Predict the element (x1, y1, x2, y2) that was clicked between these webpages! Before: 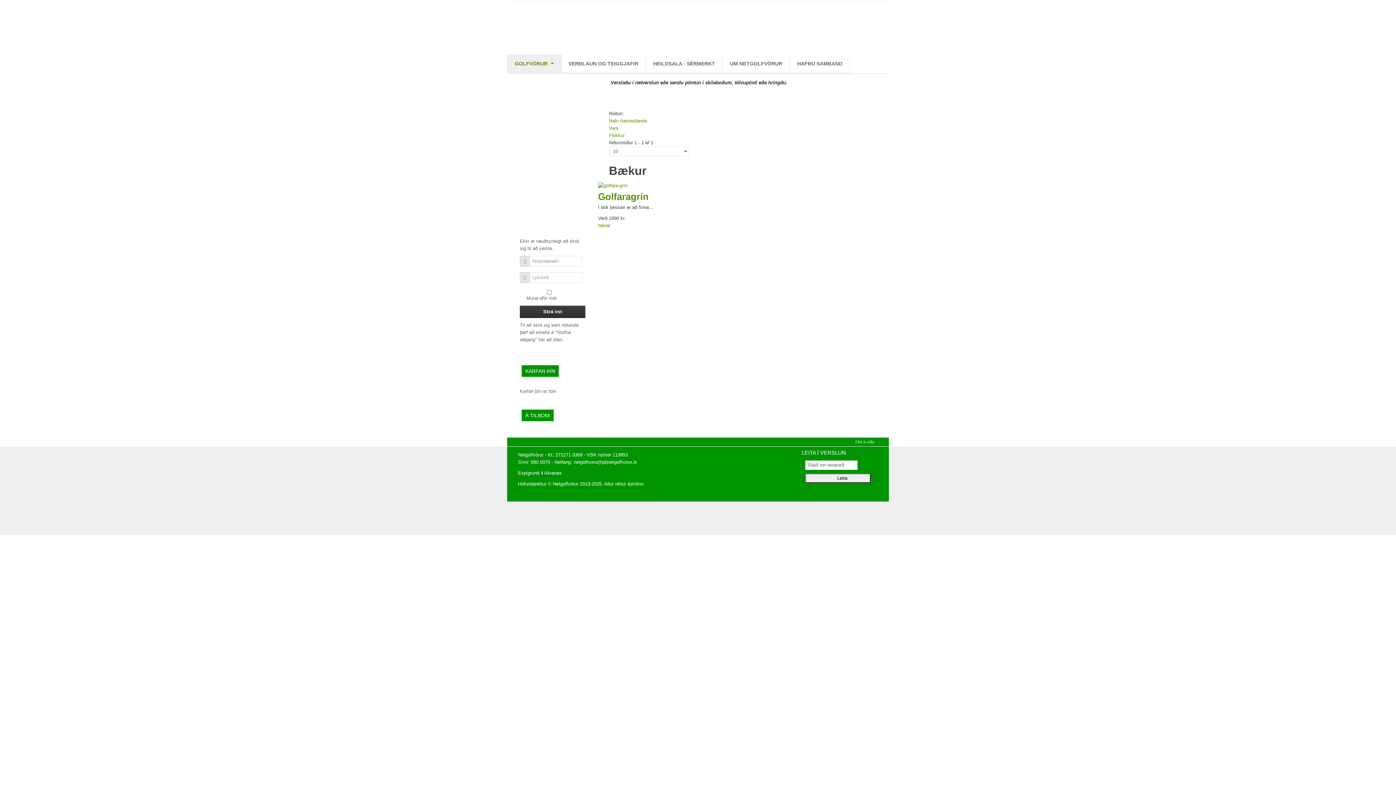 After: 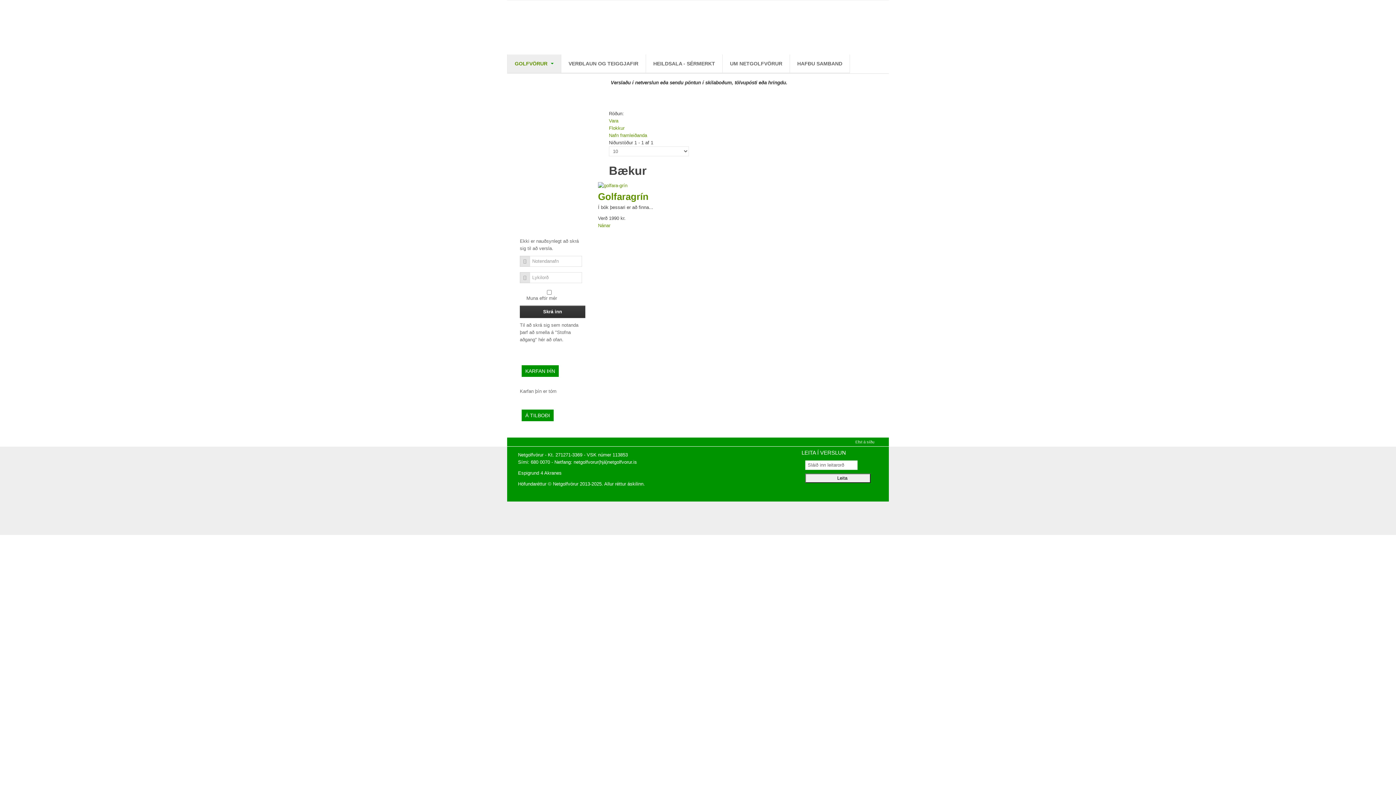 Action: bbox: (609, 125, 618, 130) label: Vara